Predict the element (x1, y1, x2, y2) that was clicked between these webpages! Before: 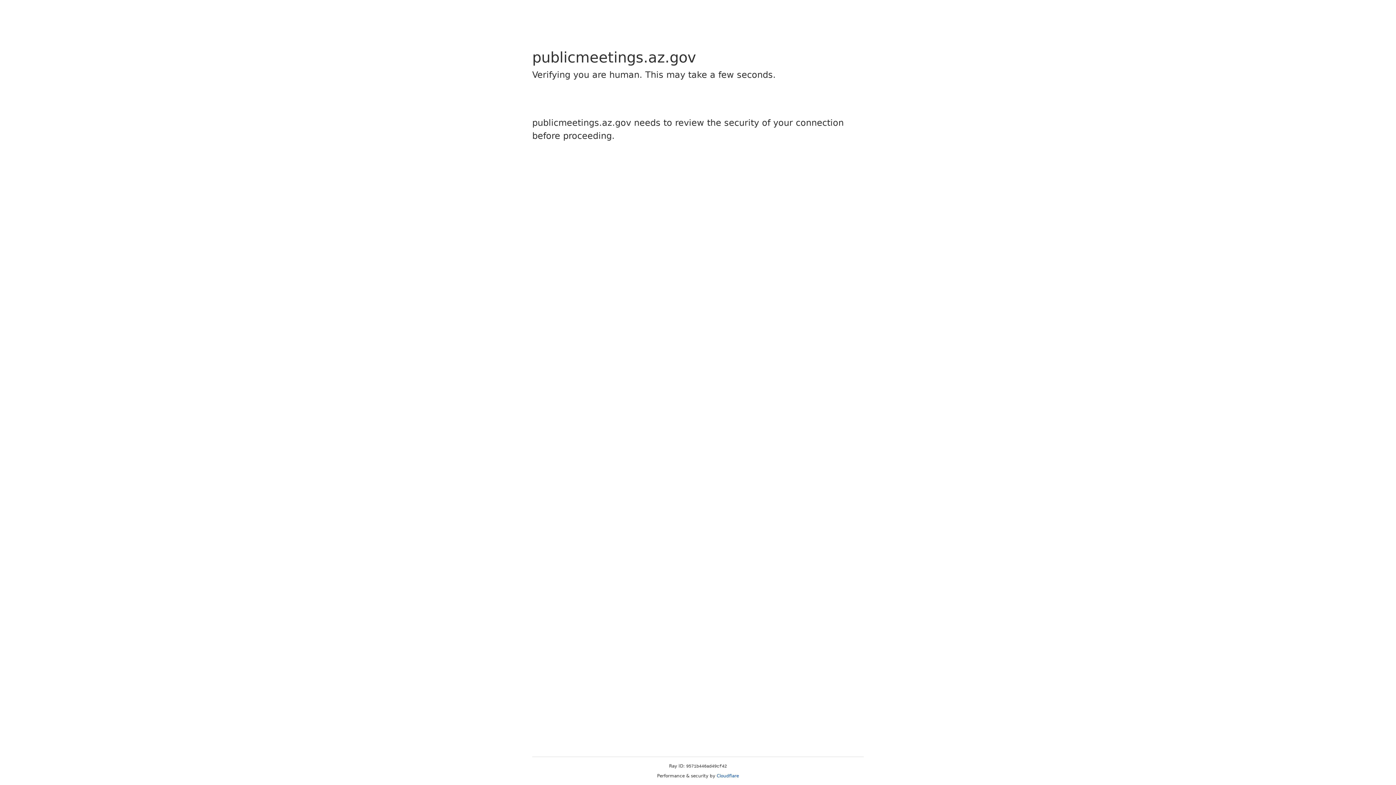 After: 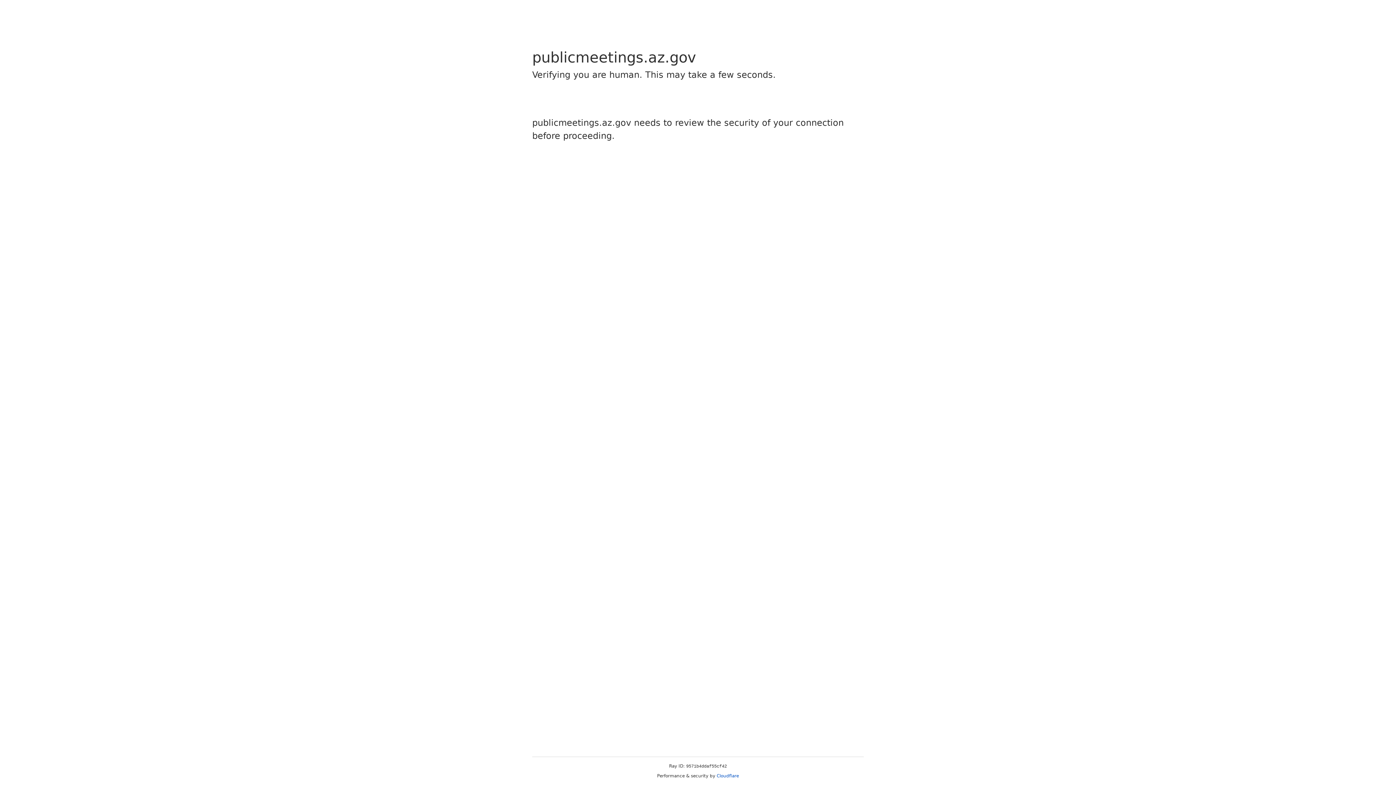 Action: bbox: (716, 773, 739, 778) label: Cloudflare